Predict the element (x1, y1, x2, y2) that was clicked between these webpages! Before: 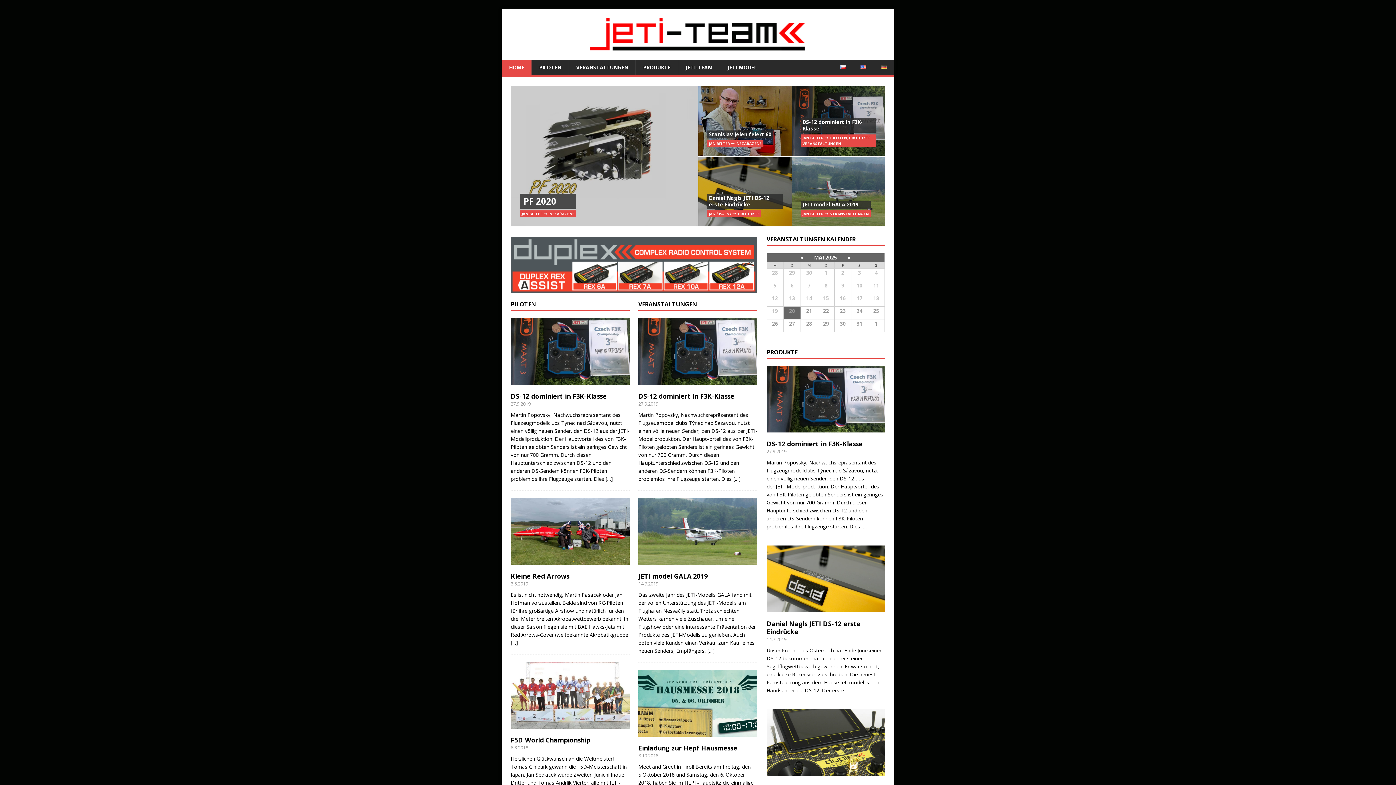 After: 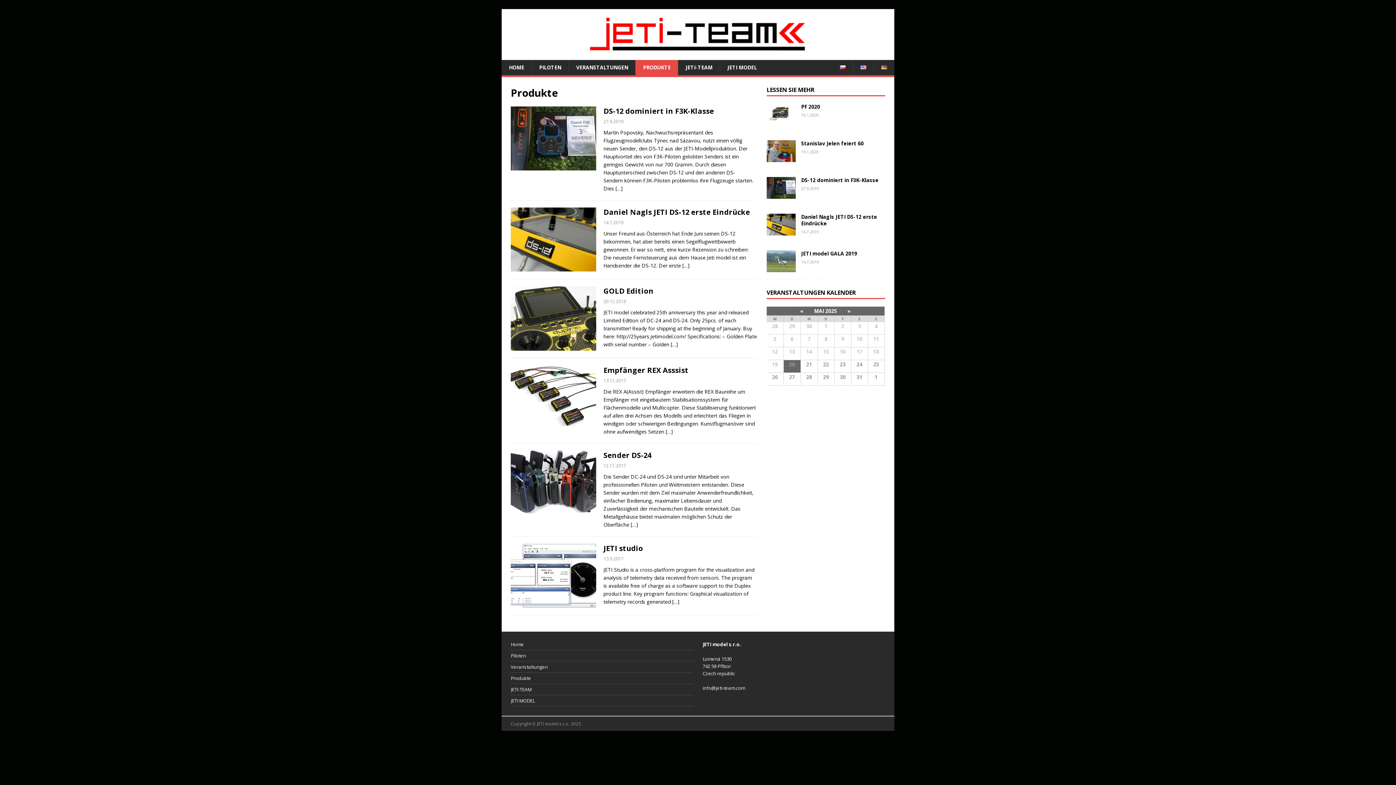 Action: bbox: (738, 211, 759, 216) label: PRODUKTE